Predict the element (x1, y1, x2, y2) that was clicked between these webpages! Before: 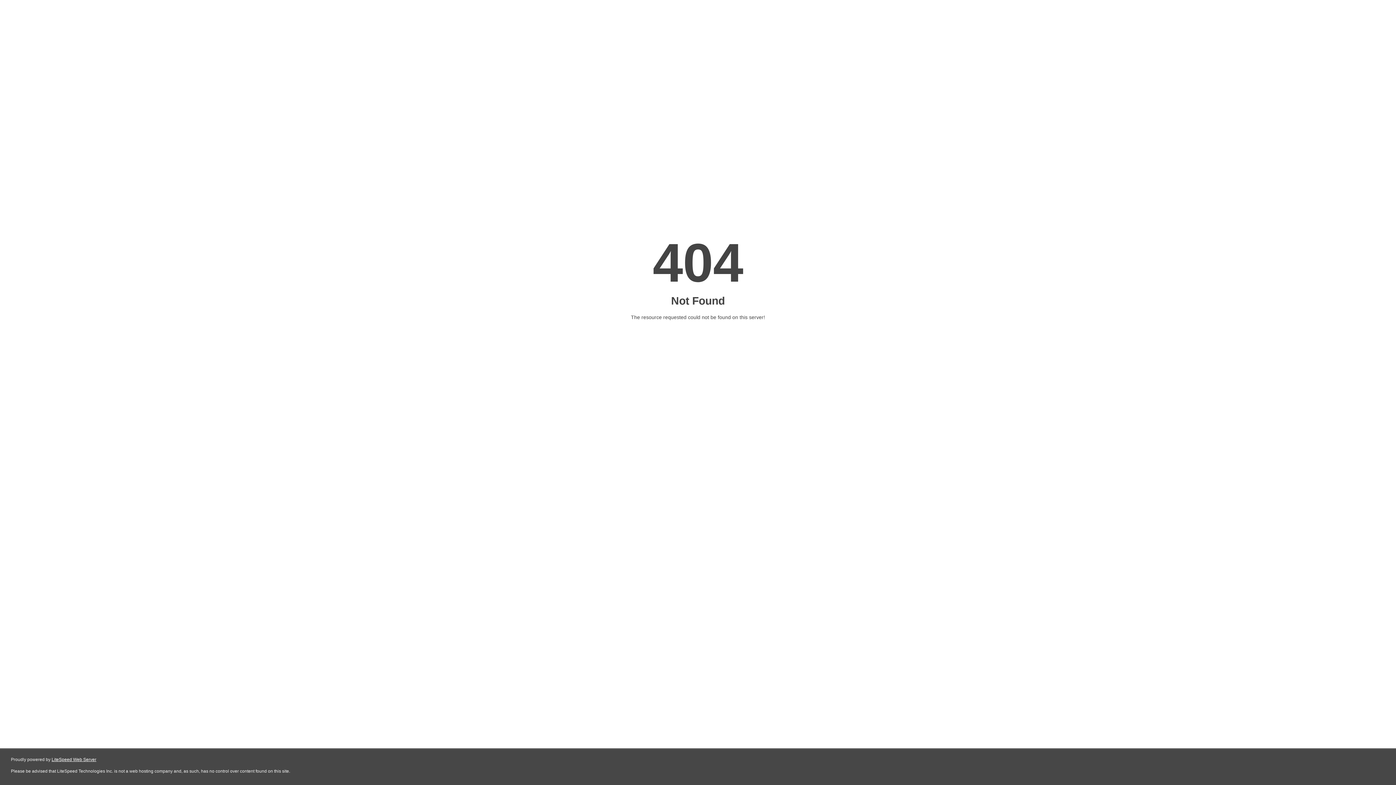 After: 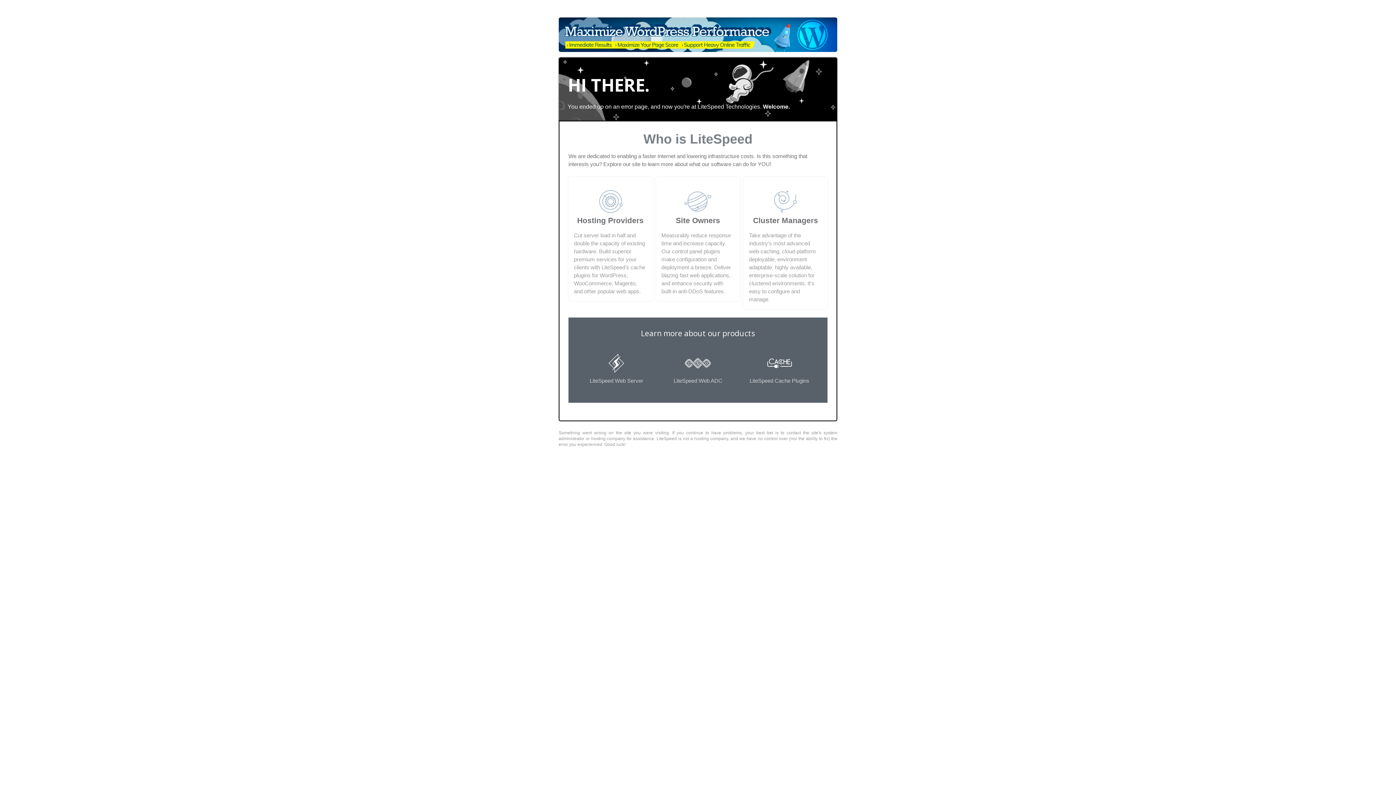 Action: bbox: (51, 757, 96, 762) label: LiteSpeed Web Server